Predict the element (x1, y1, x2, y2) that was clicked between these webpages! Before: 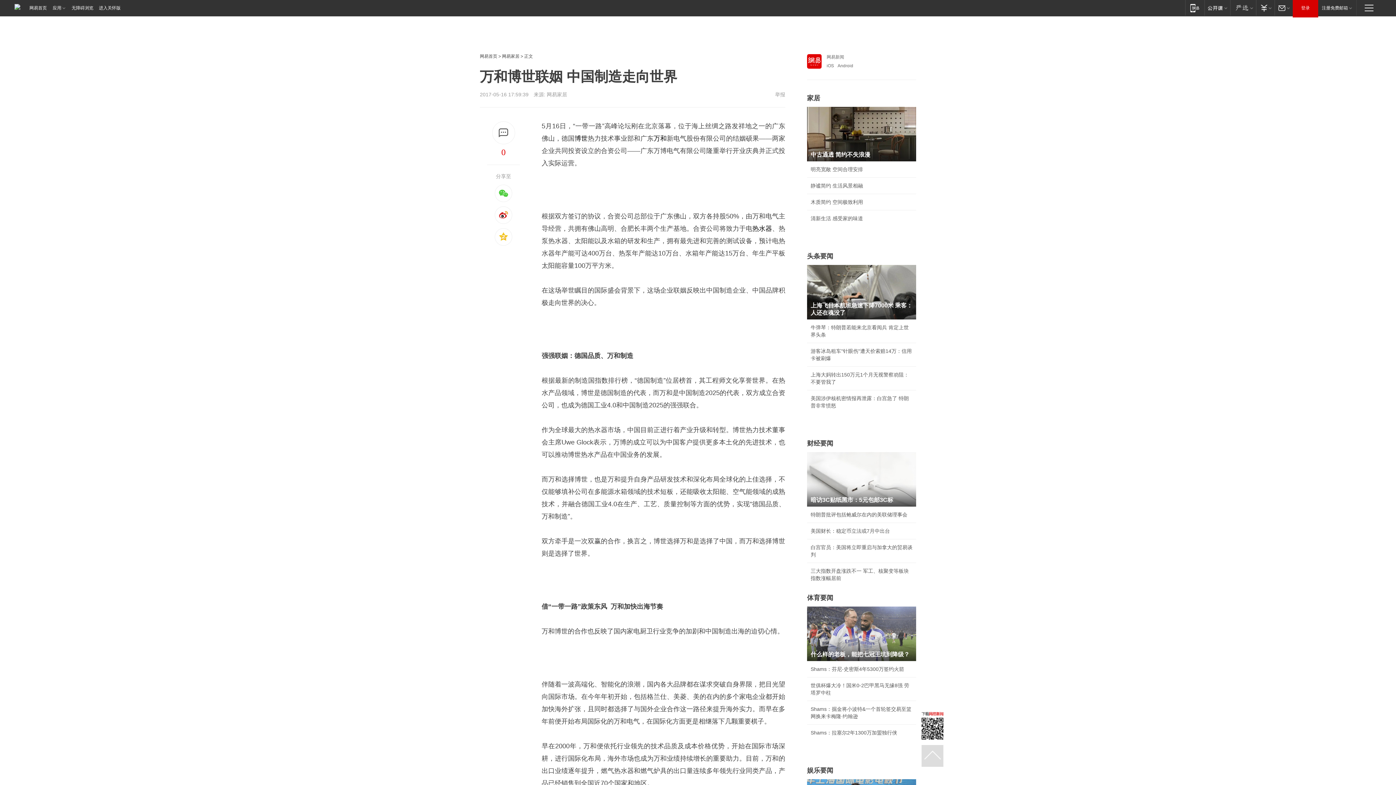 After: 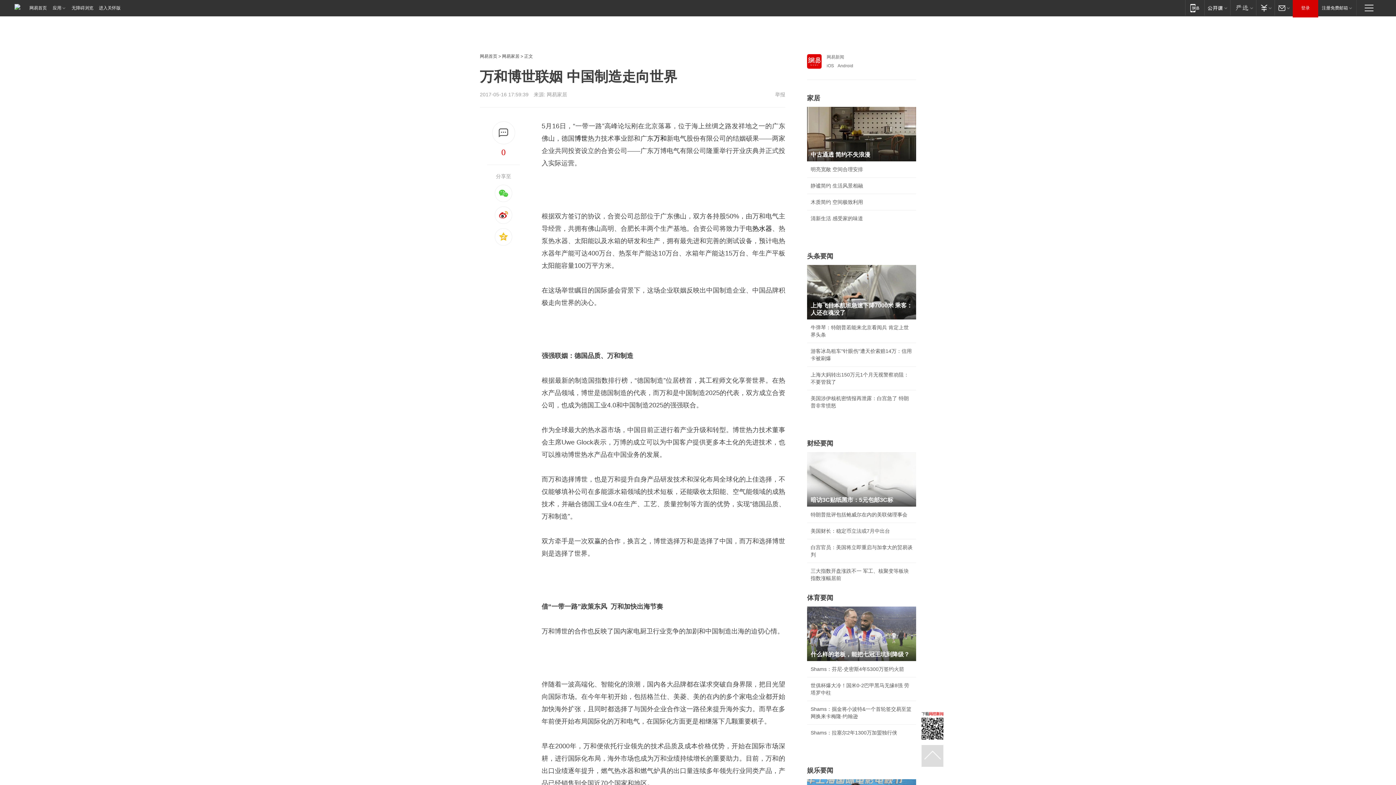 Action: bbox: (921, 711, 943, 740)